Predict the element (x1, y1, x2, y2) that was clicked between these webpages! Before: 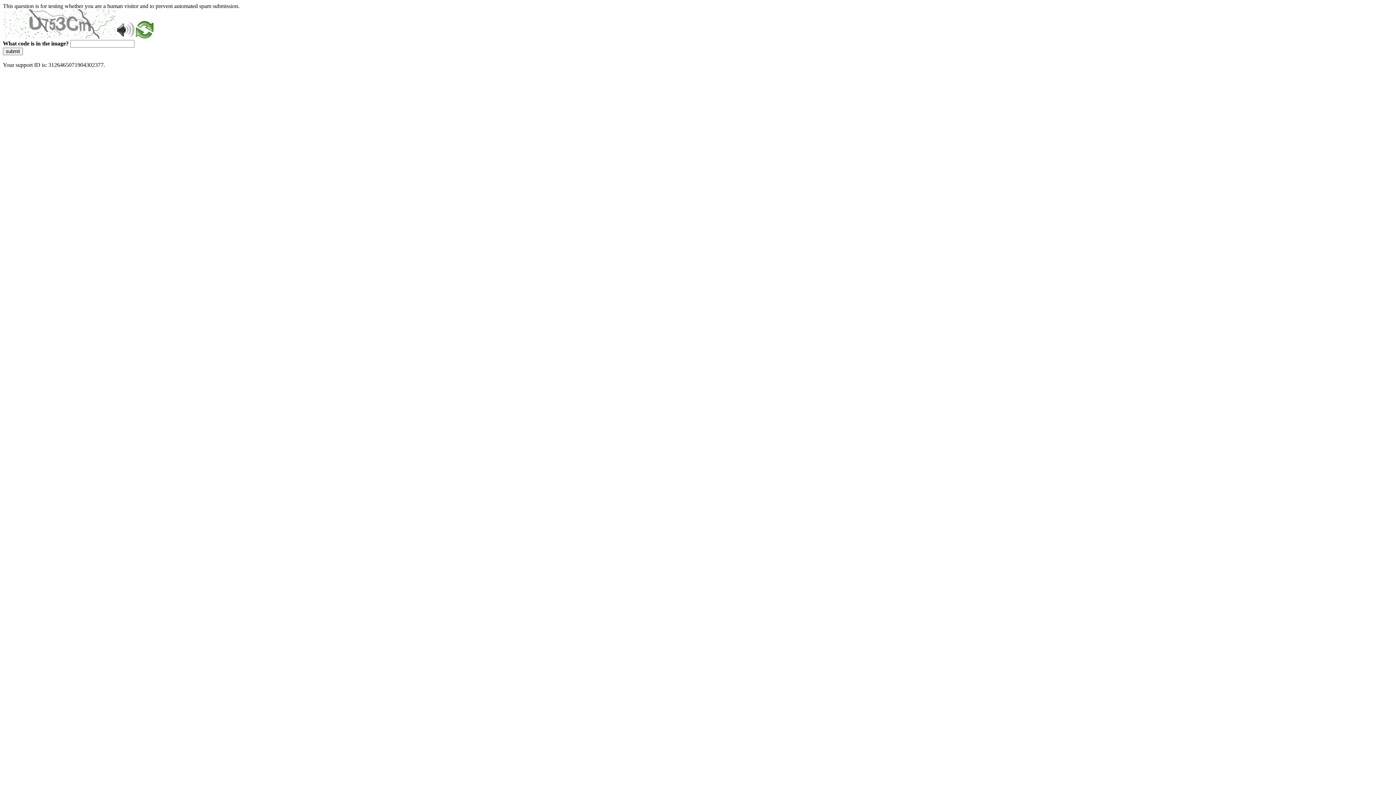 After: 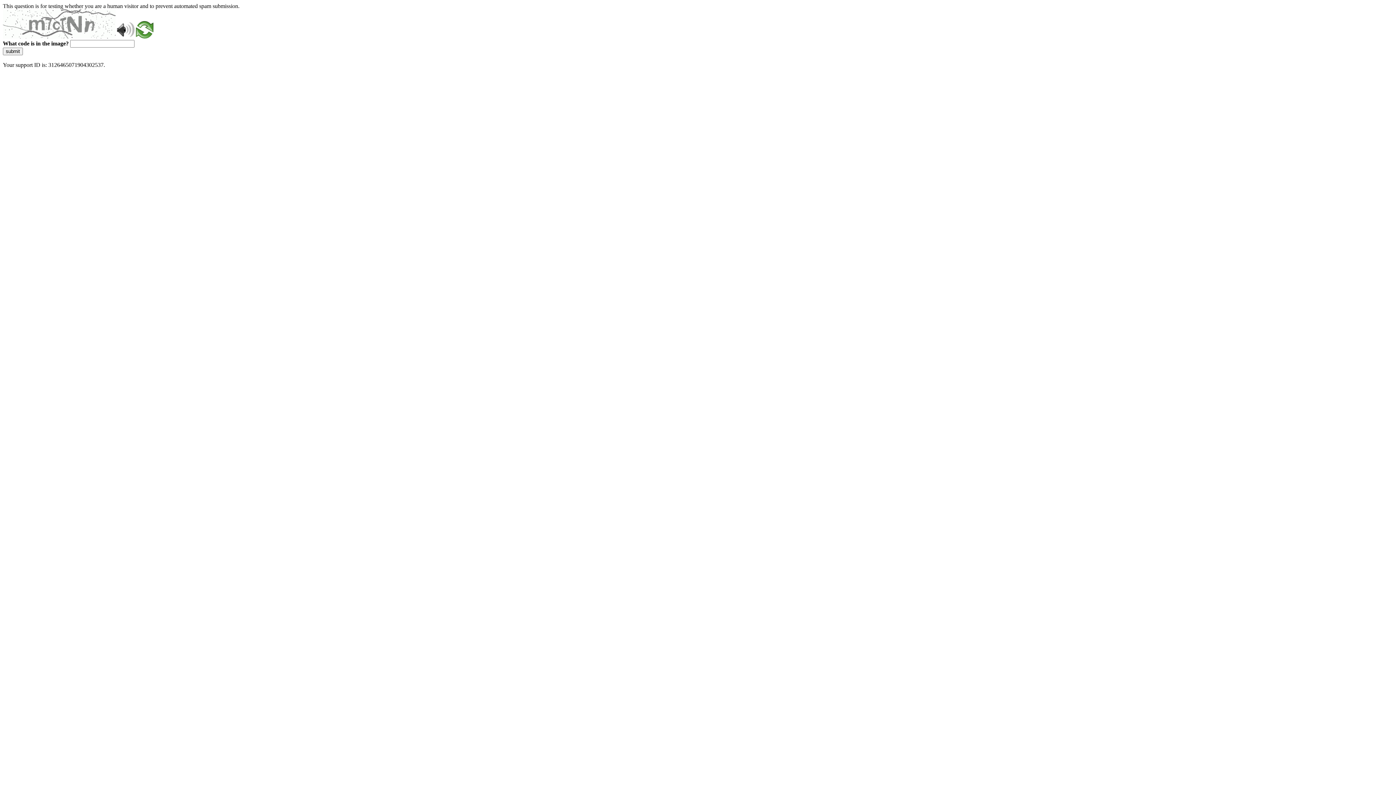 Action: bbox: (2, 47, 22, 55) label: submit